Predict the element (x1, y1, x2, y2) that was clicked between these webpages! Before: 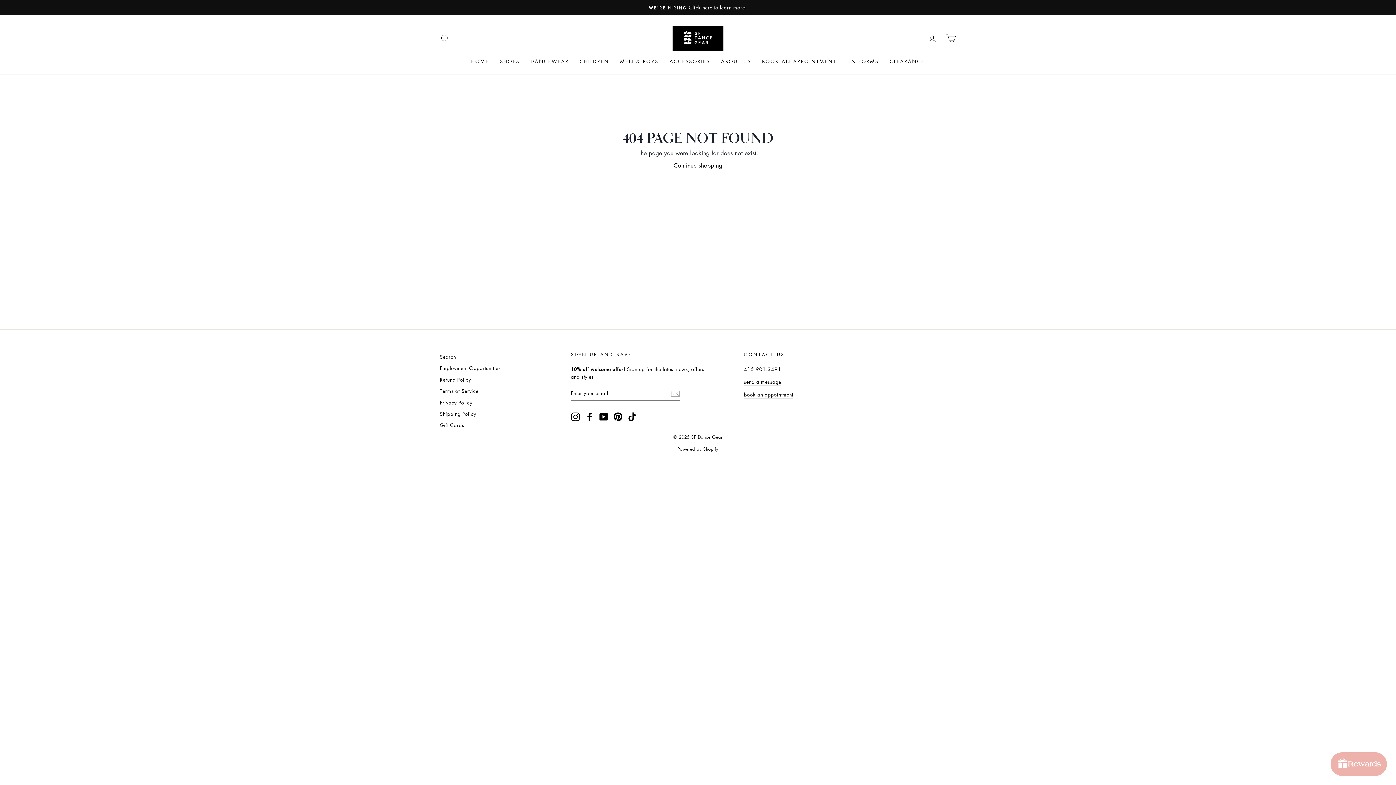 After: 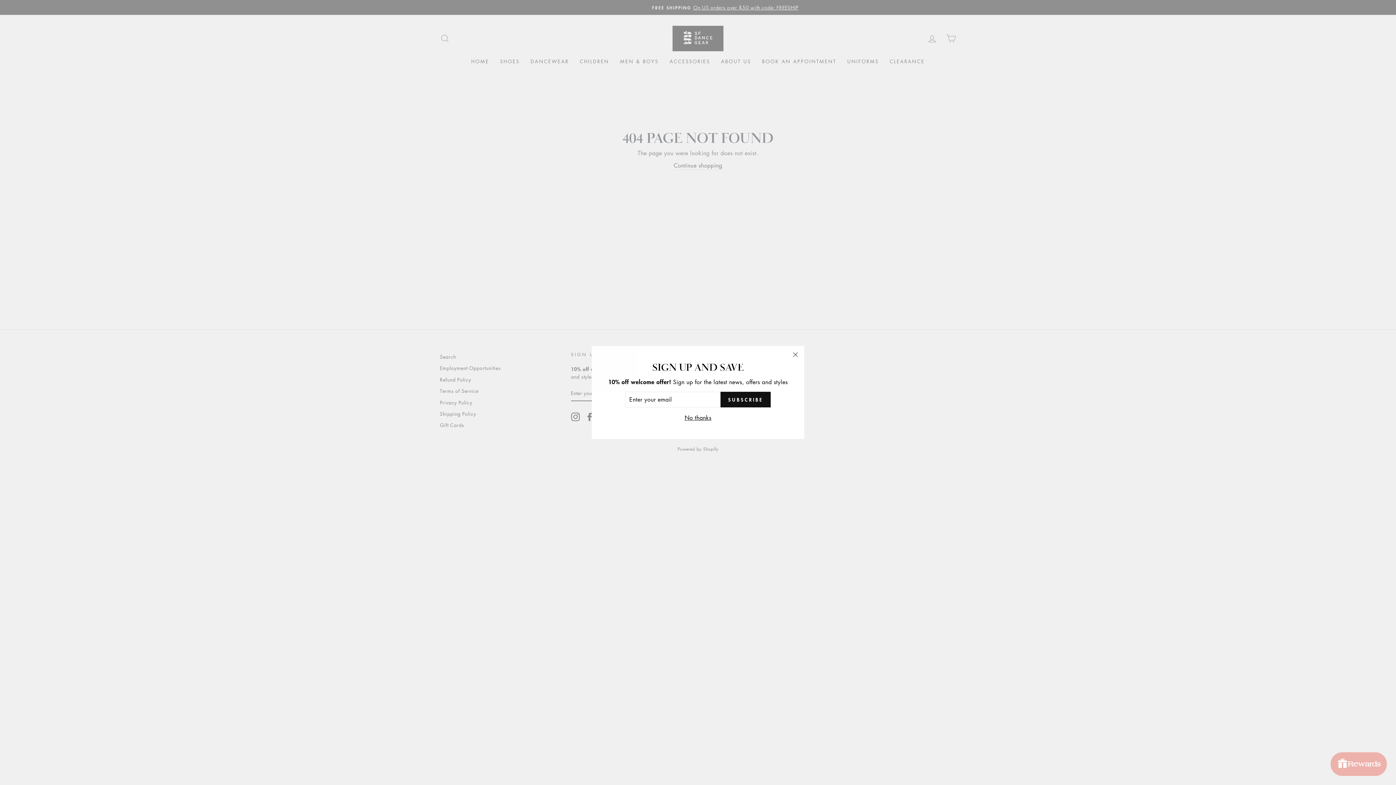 Action: bbox: (613, 412, 622, 421) label: Pinterest